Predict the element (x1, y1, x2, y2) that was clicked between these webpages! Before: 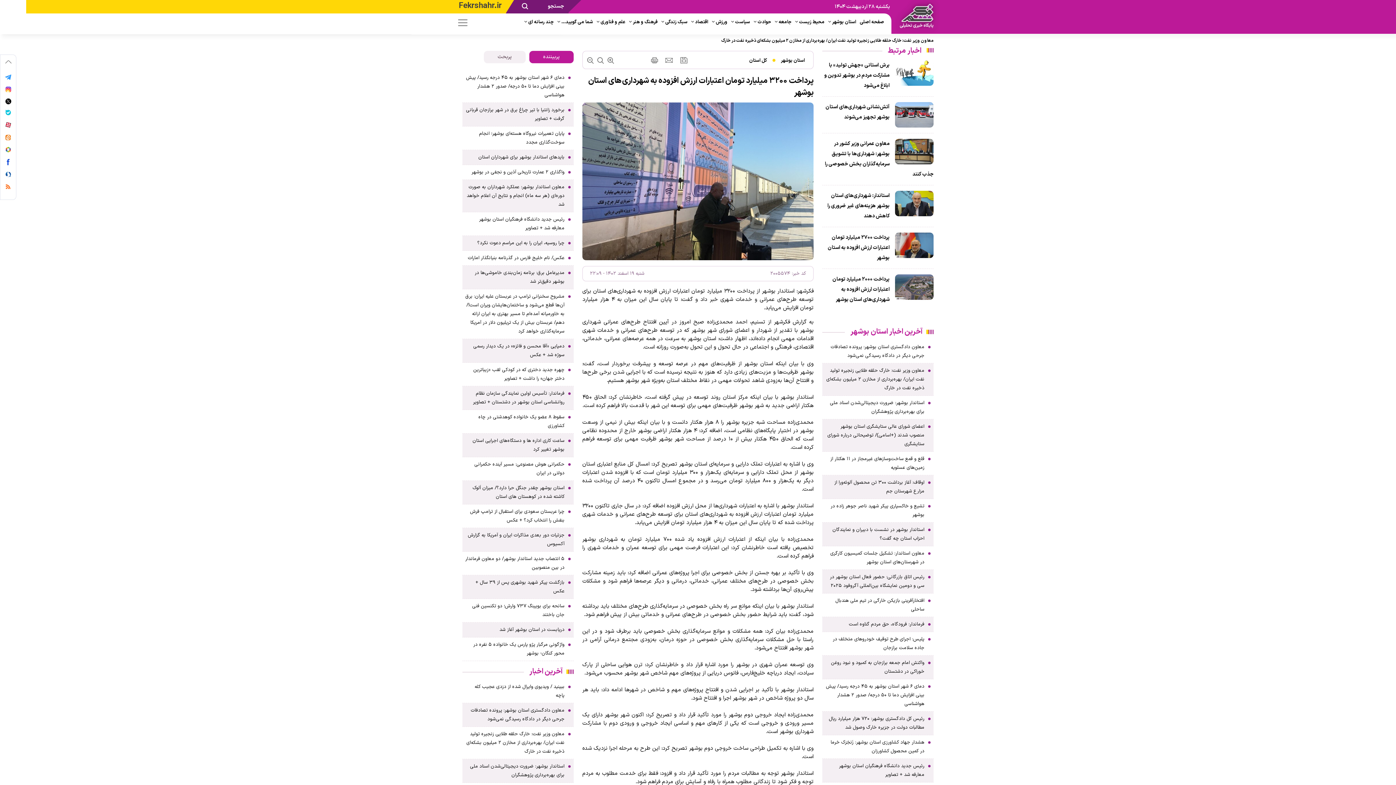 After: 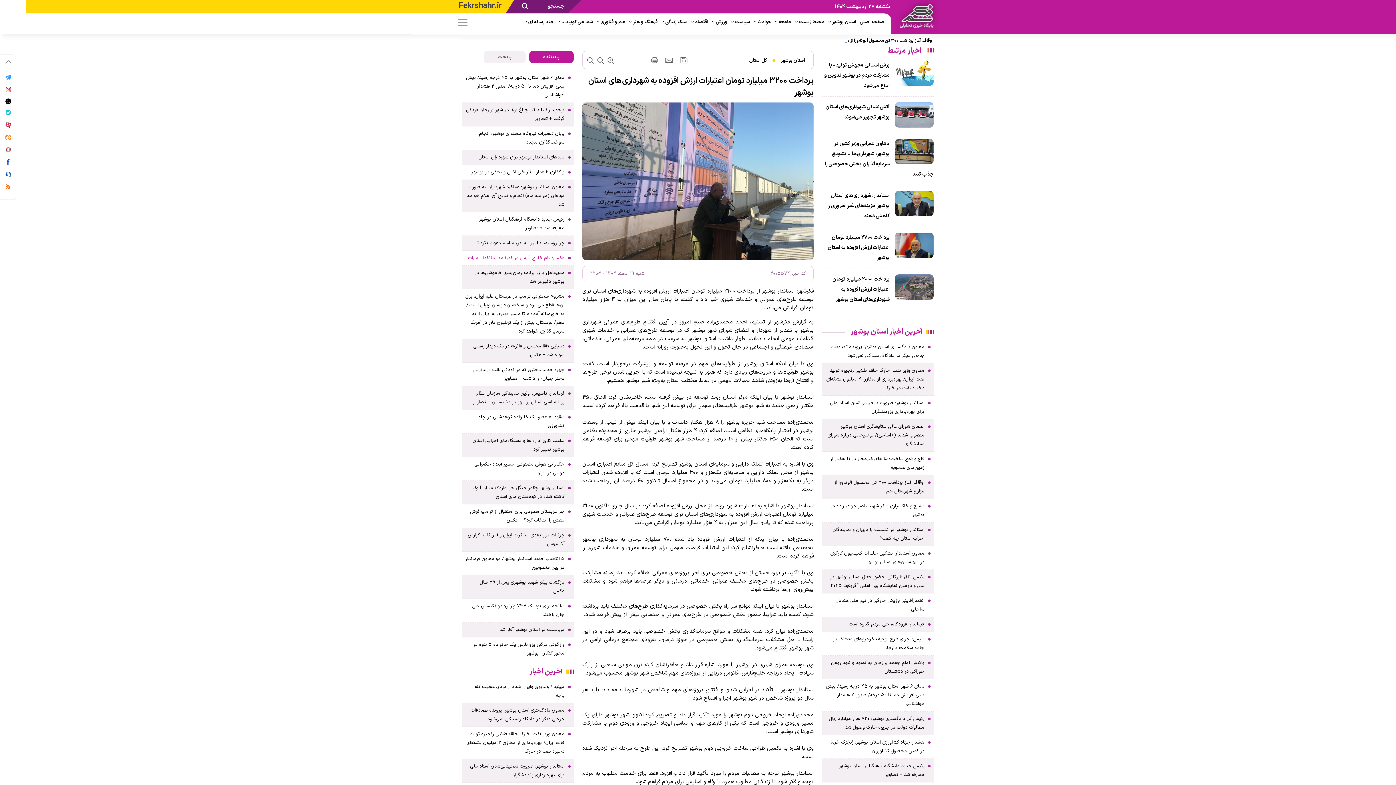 Action: label: عکس/ نام خلیج فارس در گذرنامه بنیانگذار امارات bbox: (468, 253, 564, 262)